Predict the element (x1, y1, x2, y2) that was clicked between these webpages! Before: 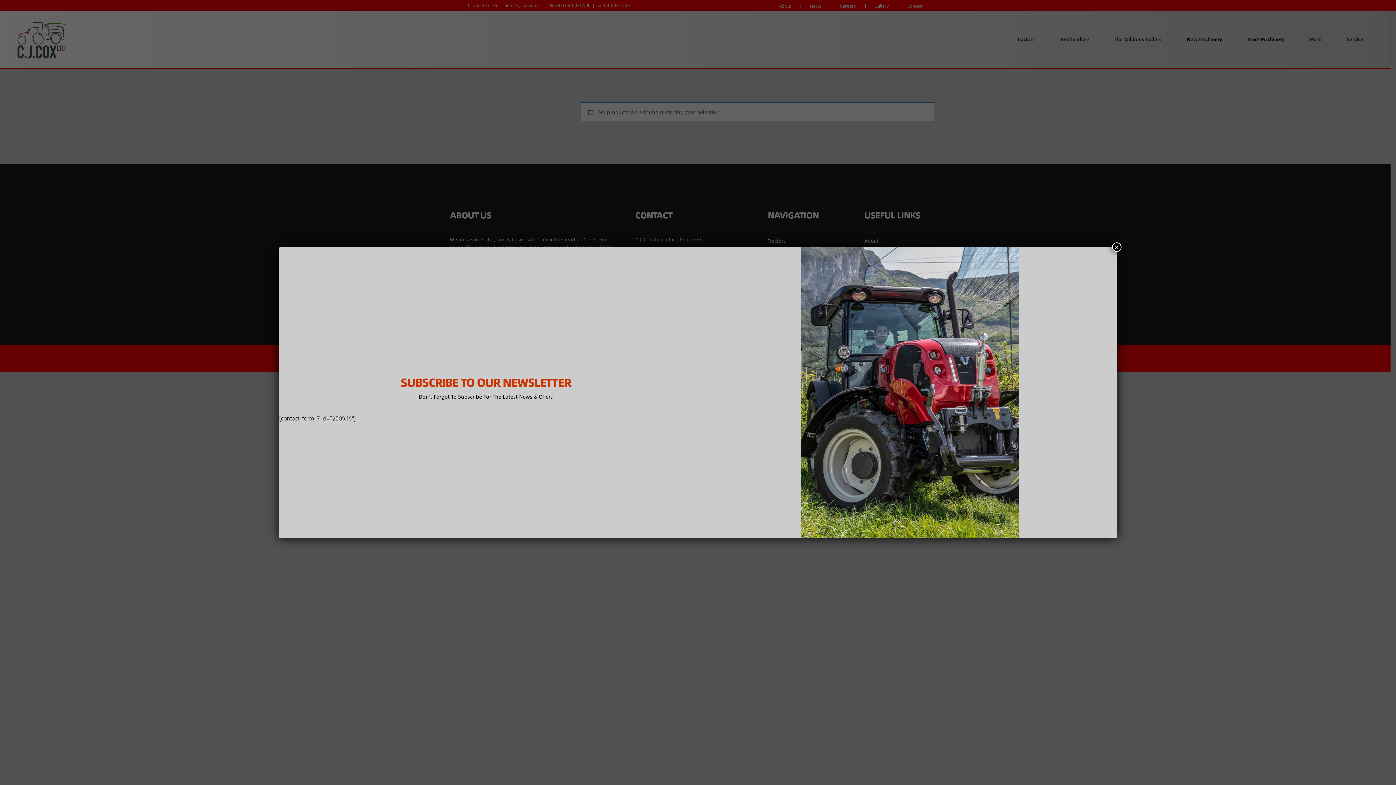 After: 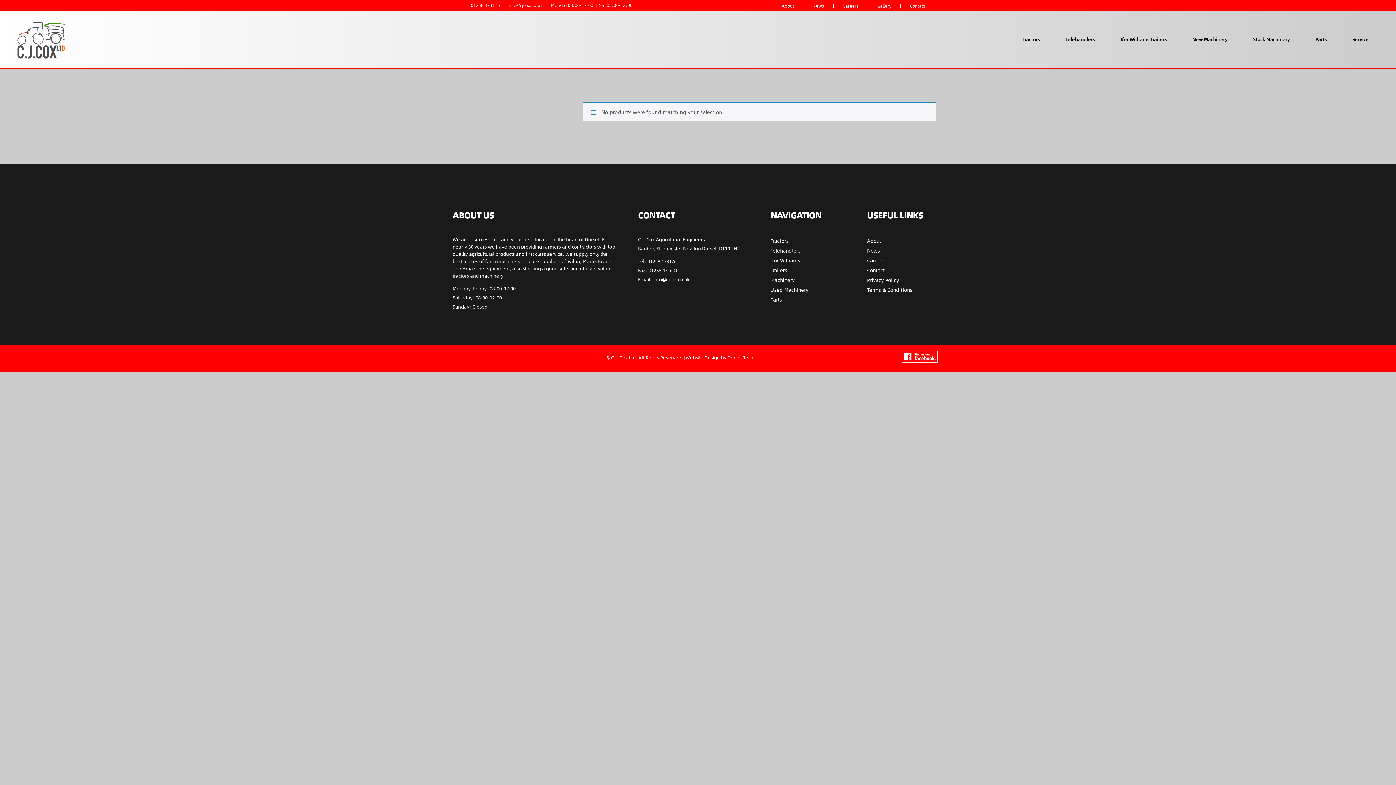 Action: label: Close bbox: (1112, 242, 1121, 251)